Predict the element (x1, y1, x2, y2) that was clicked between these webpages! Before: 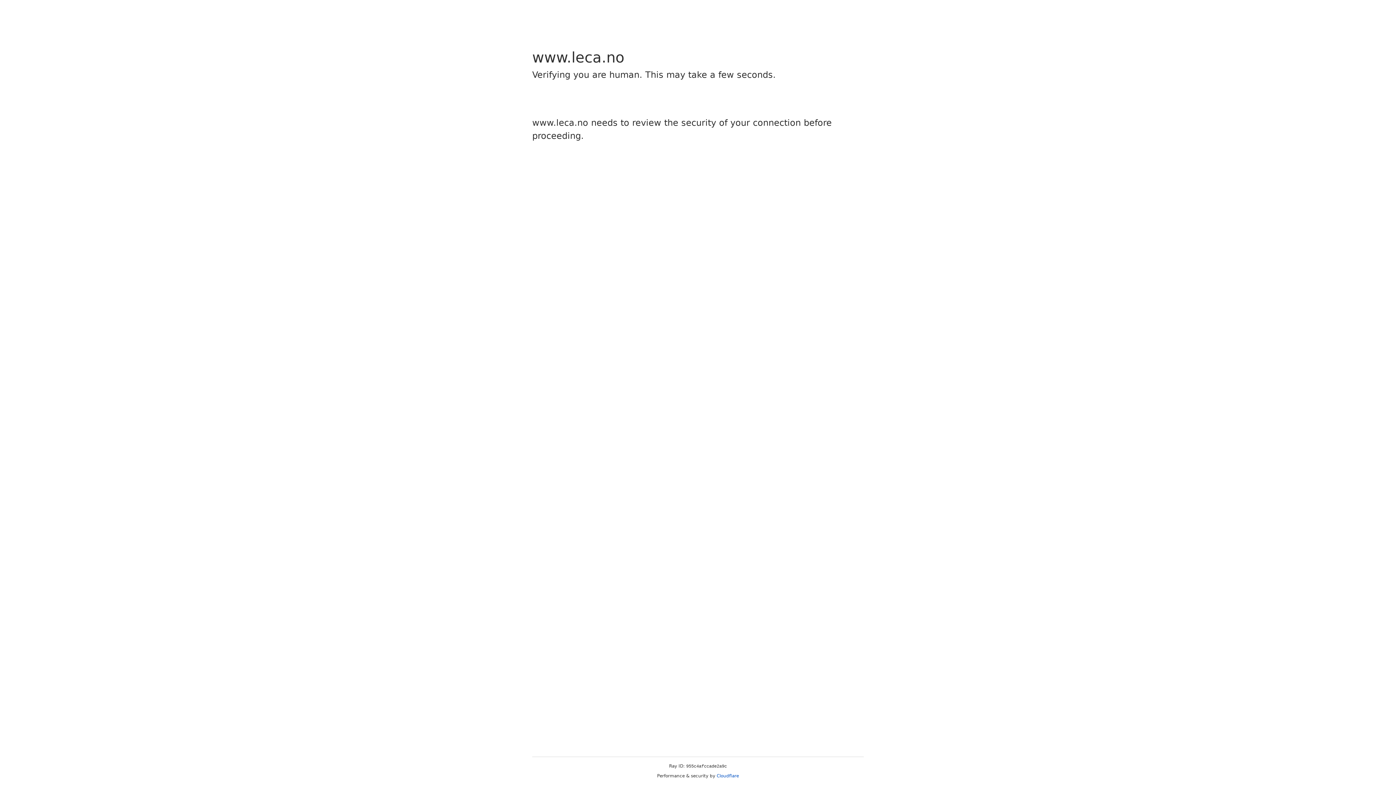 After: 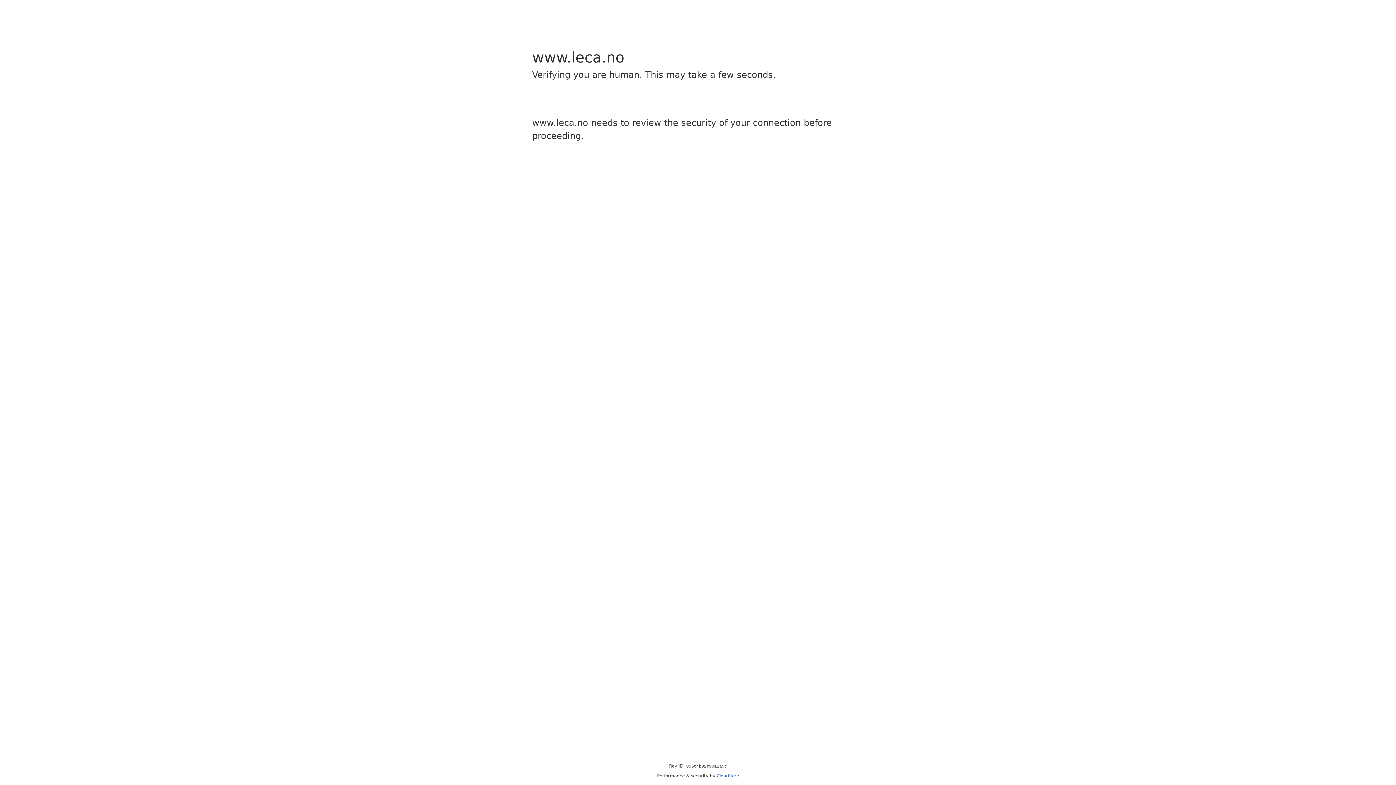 Action: label: Cloudflare bbox: (716, 773, 739, 778)